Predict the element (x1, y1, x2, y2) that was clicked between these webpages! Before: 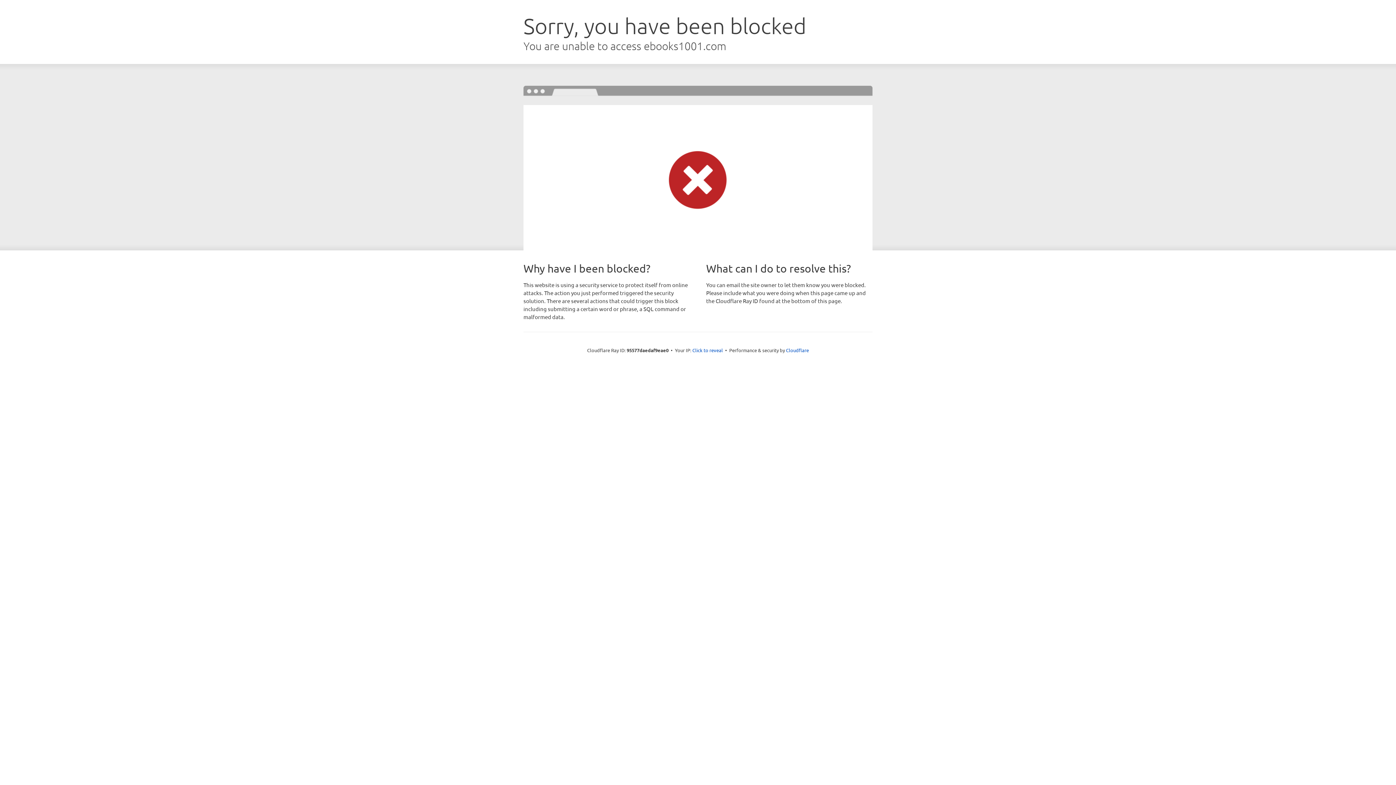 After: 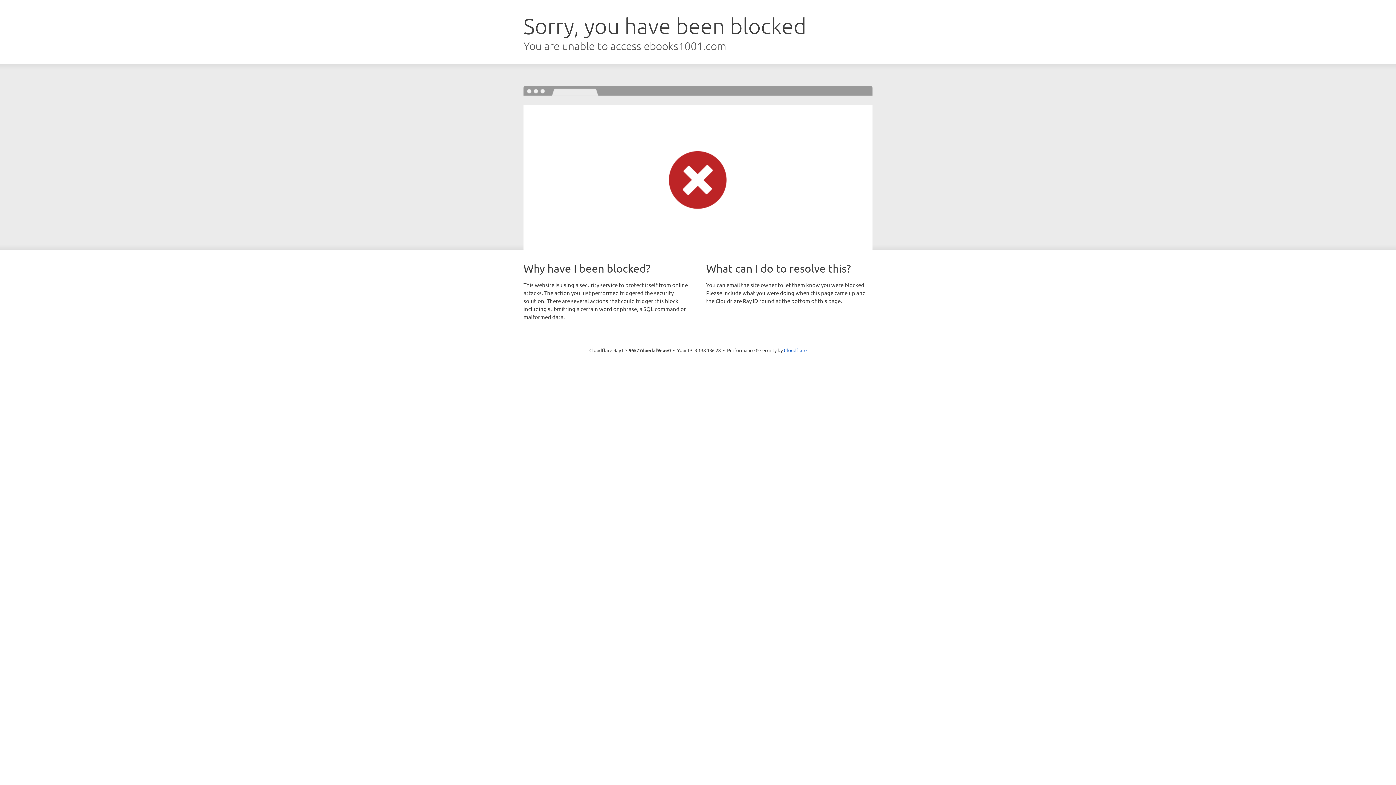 Action: label: Click to reveal bbox: (692, 346, 723, 353)